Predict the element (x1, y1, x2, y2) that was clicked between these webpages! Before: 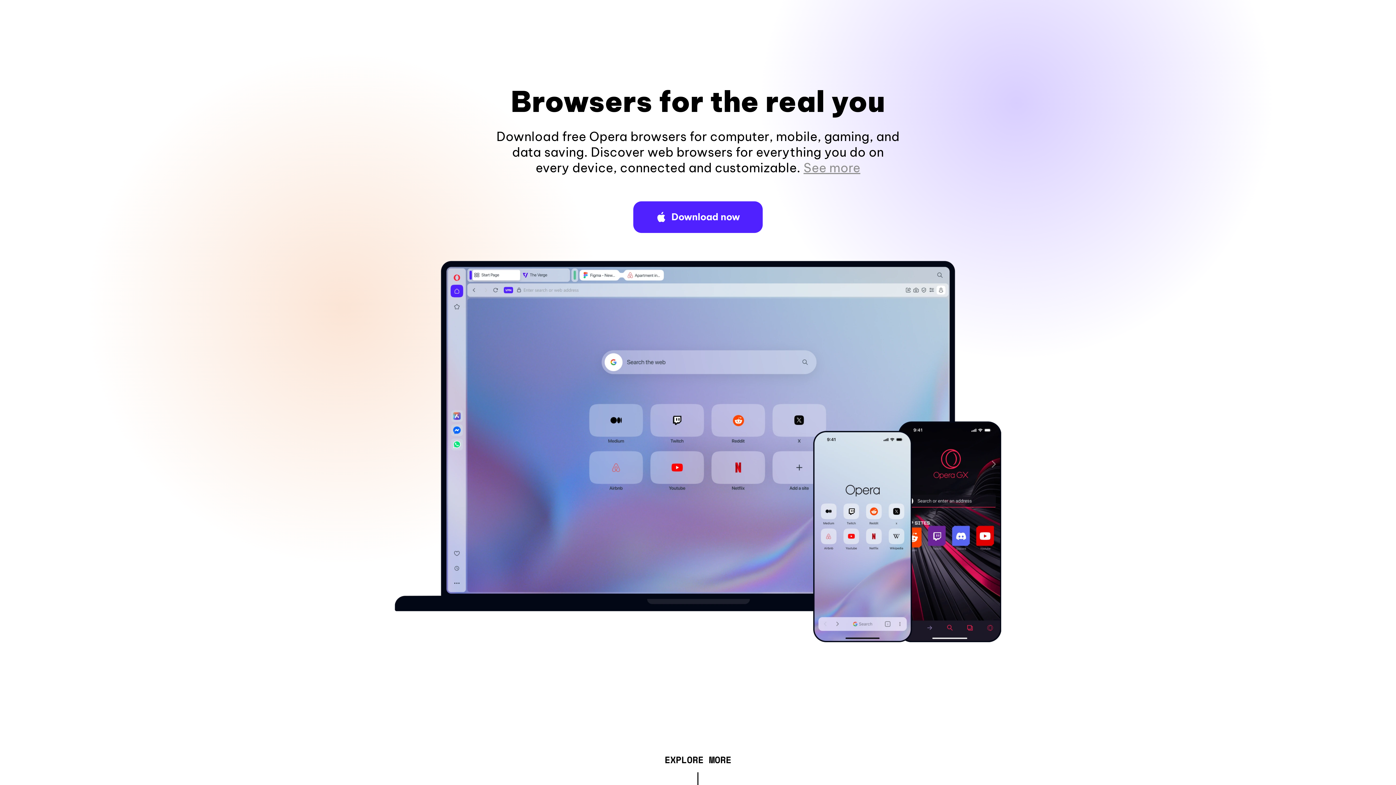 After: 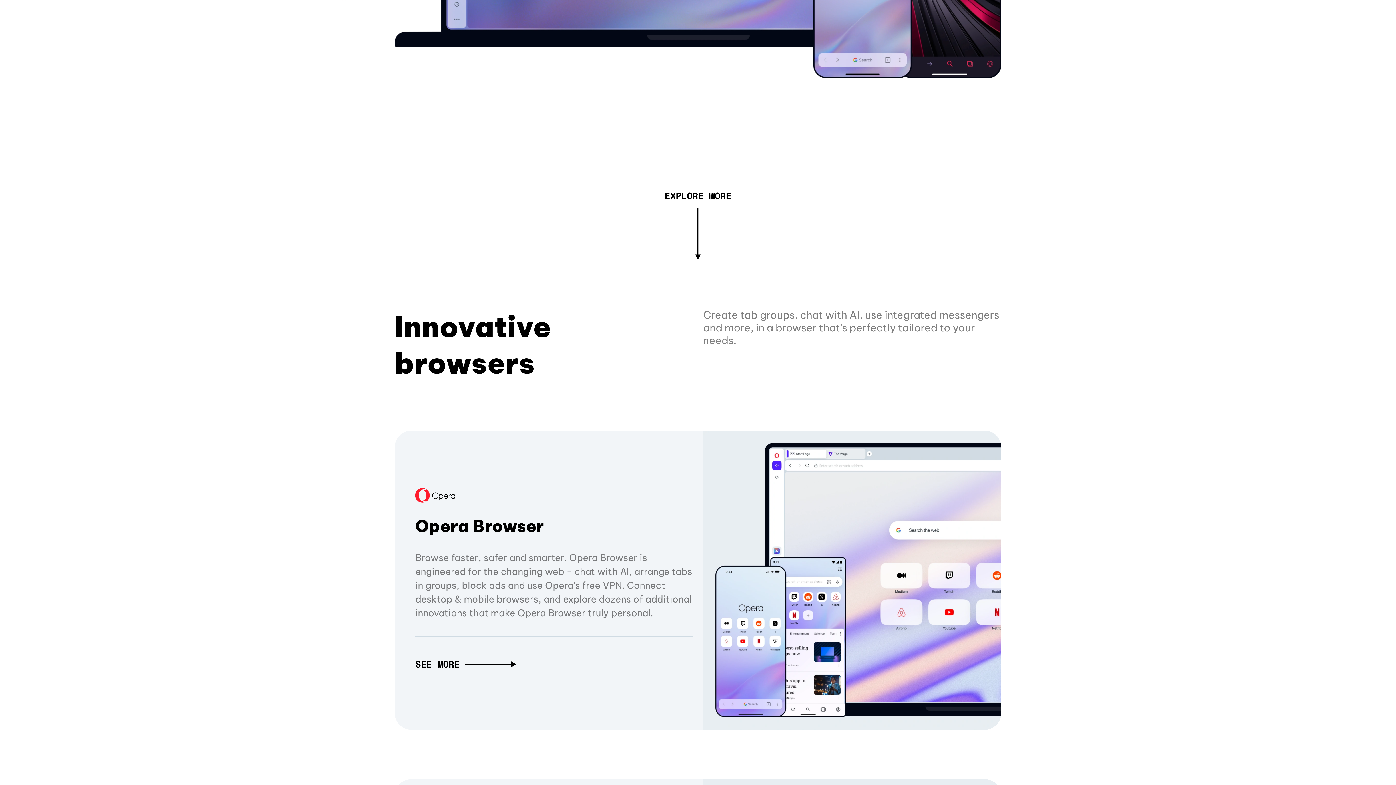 Action: bbox: (803, 160, 860, 175) label: See more